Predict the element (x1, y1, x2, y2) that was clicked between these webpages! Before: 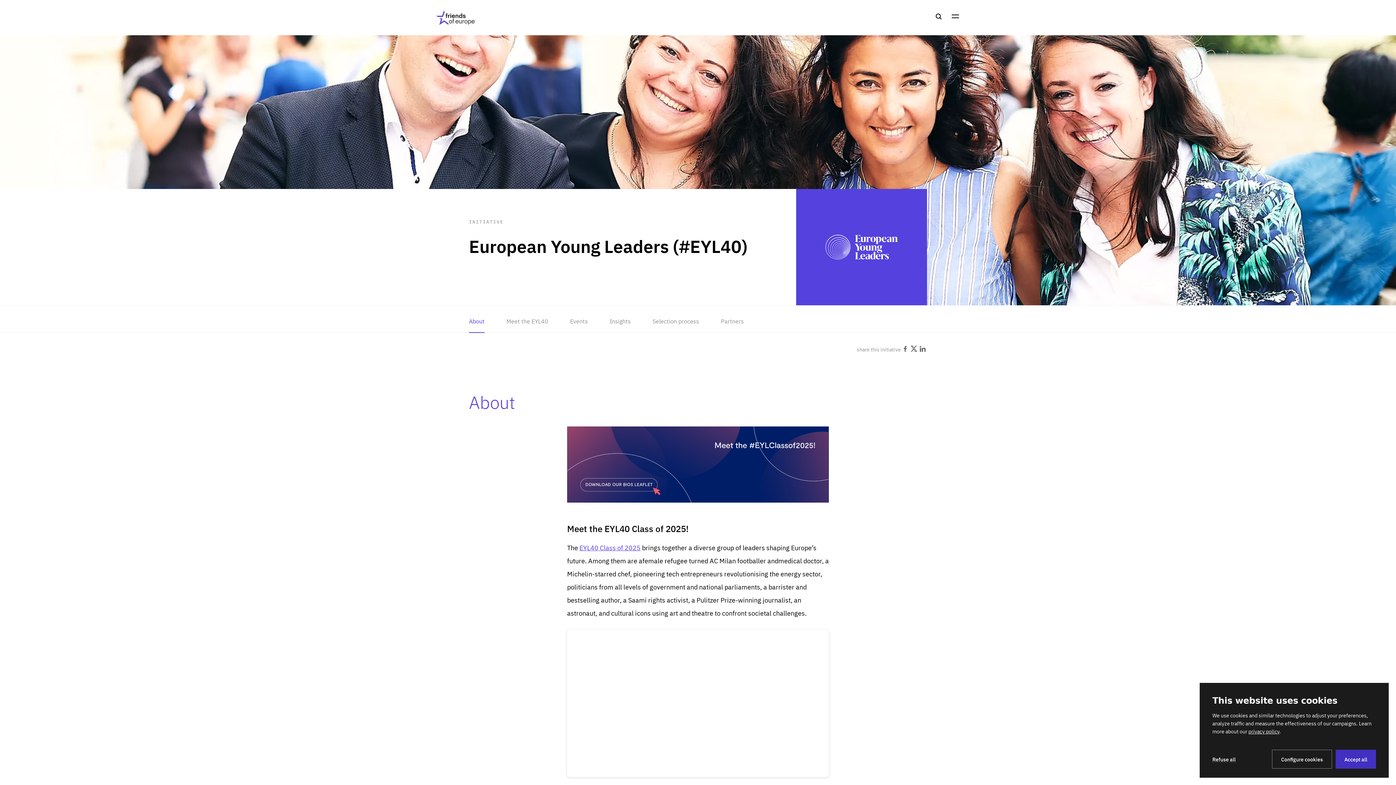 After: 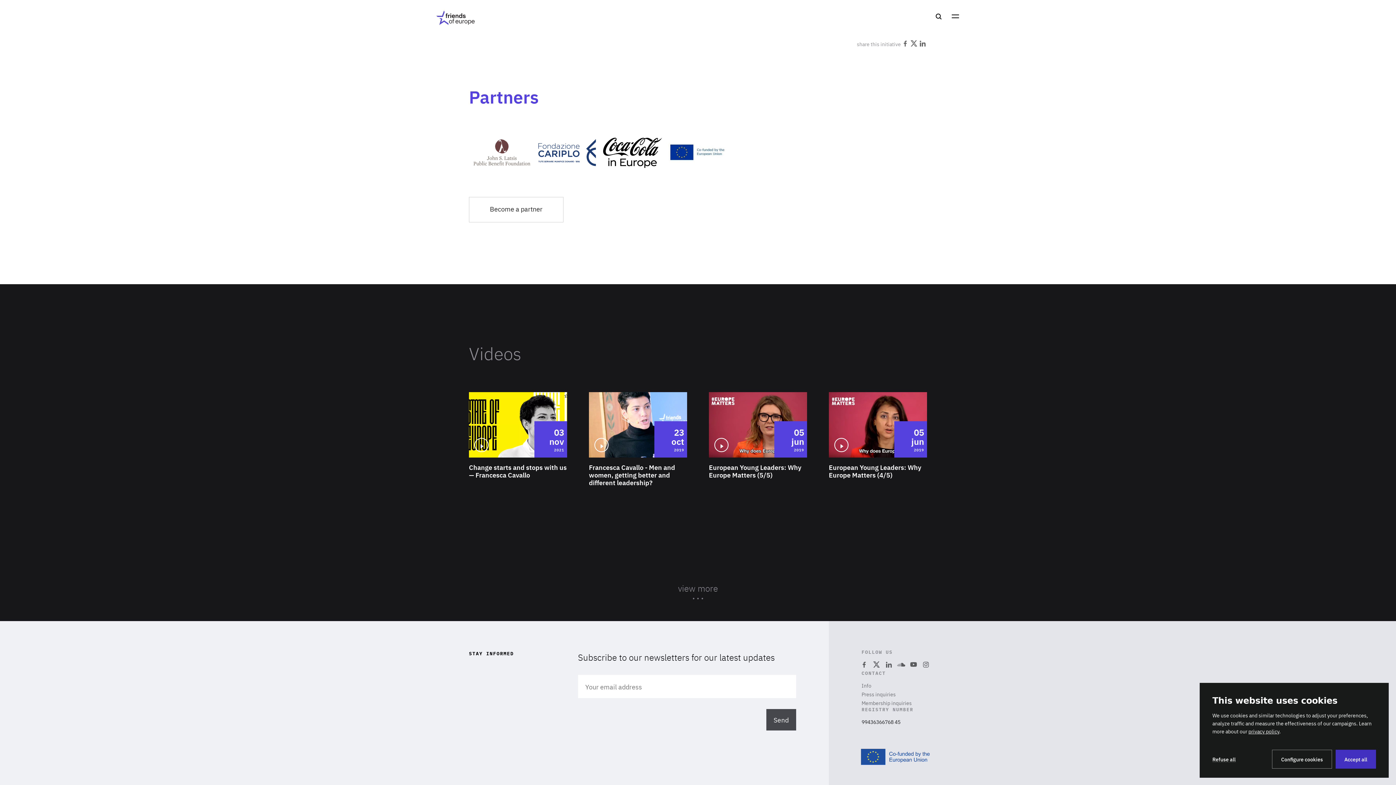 Action: bbox: (721, 305, 744, 333) label: Partners